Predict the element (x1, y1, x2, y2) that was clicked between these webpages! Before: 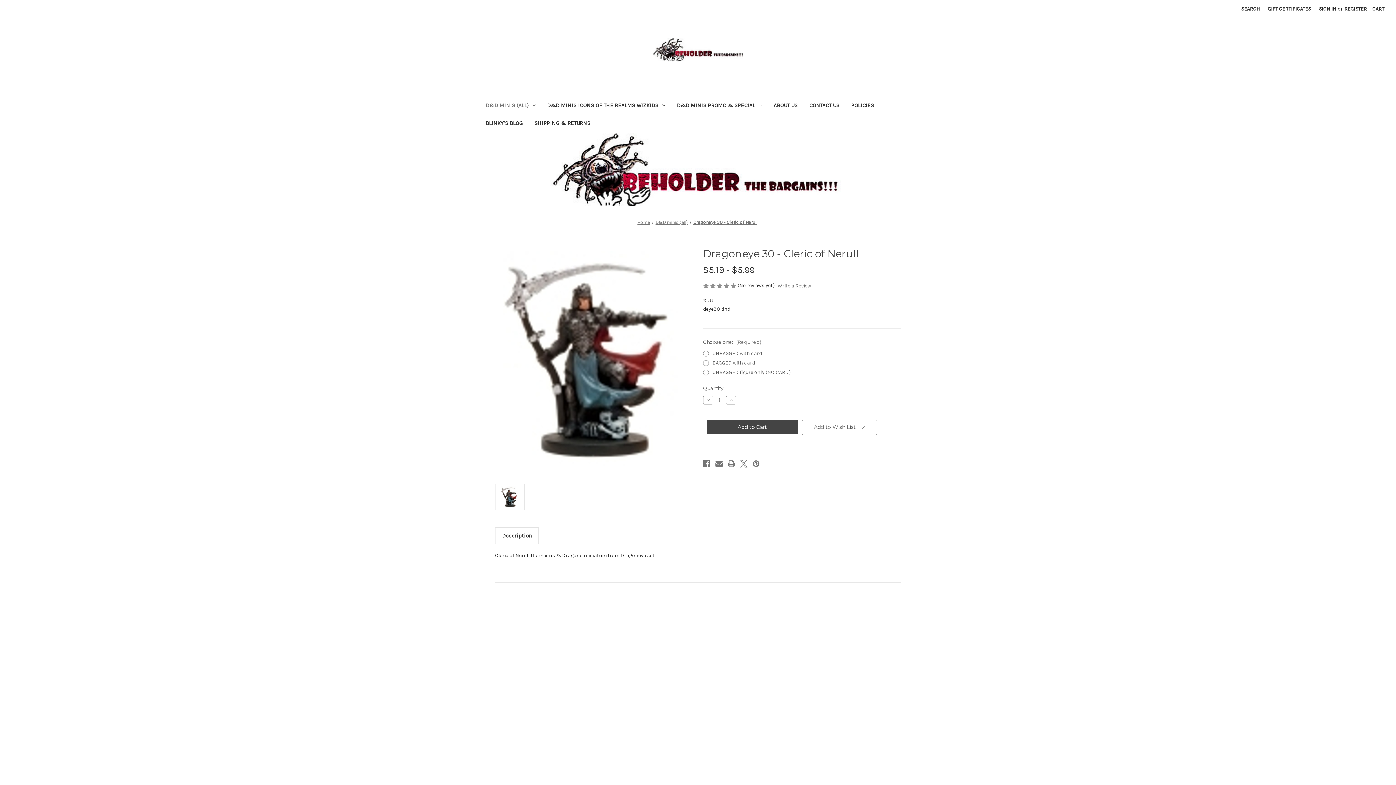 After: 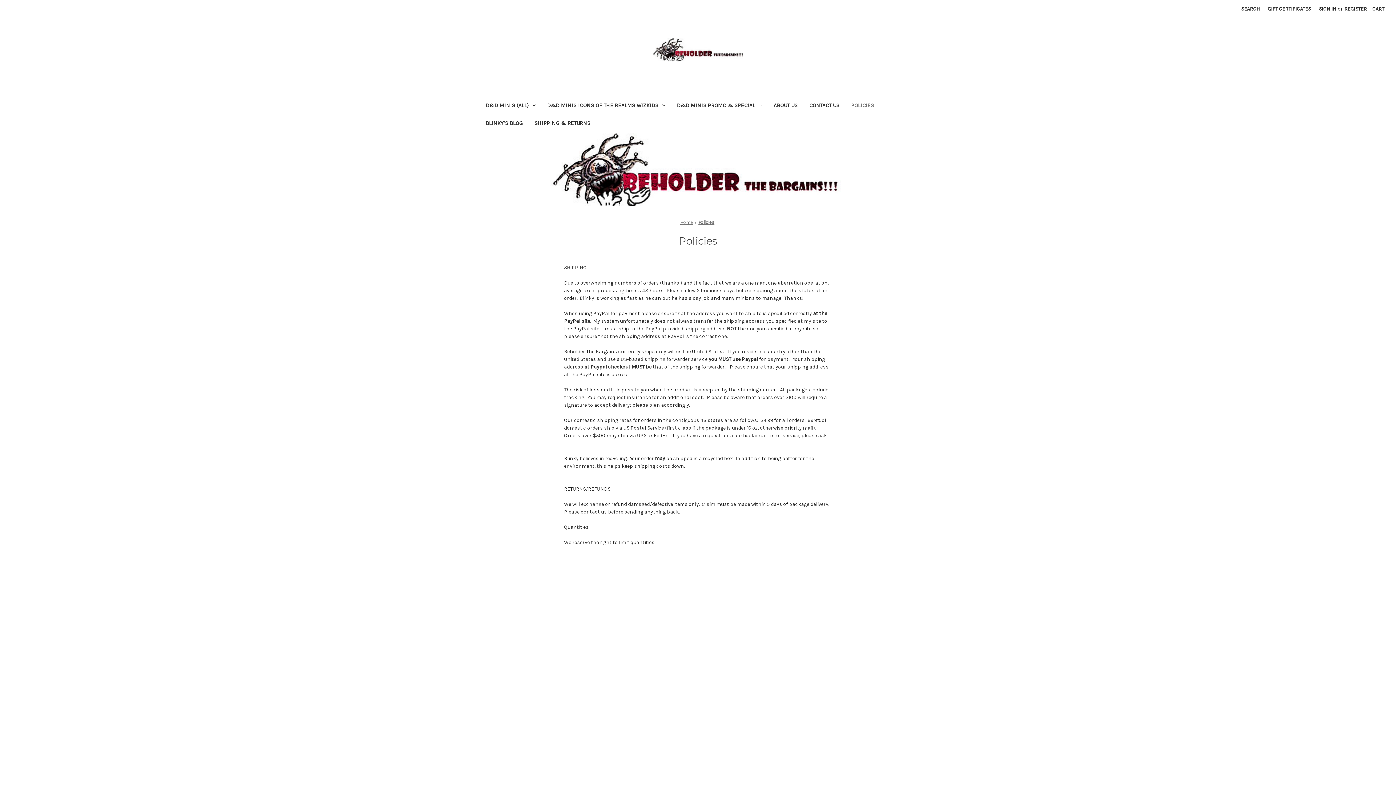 Action: bbox: (495, 656, 513, 662) label: Policies